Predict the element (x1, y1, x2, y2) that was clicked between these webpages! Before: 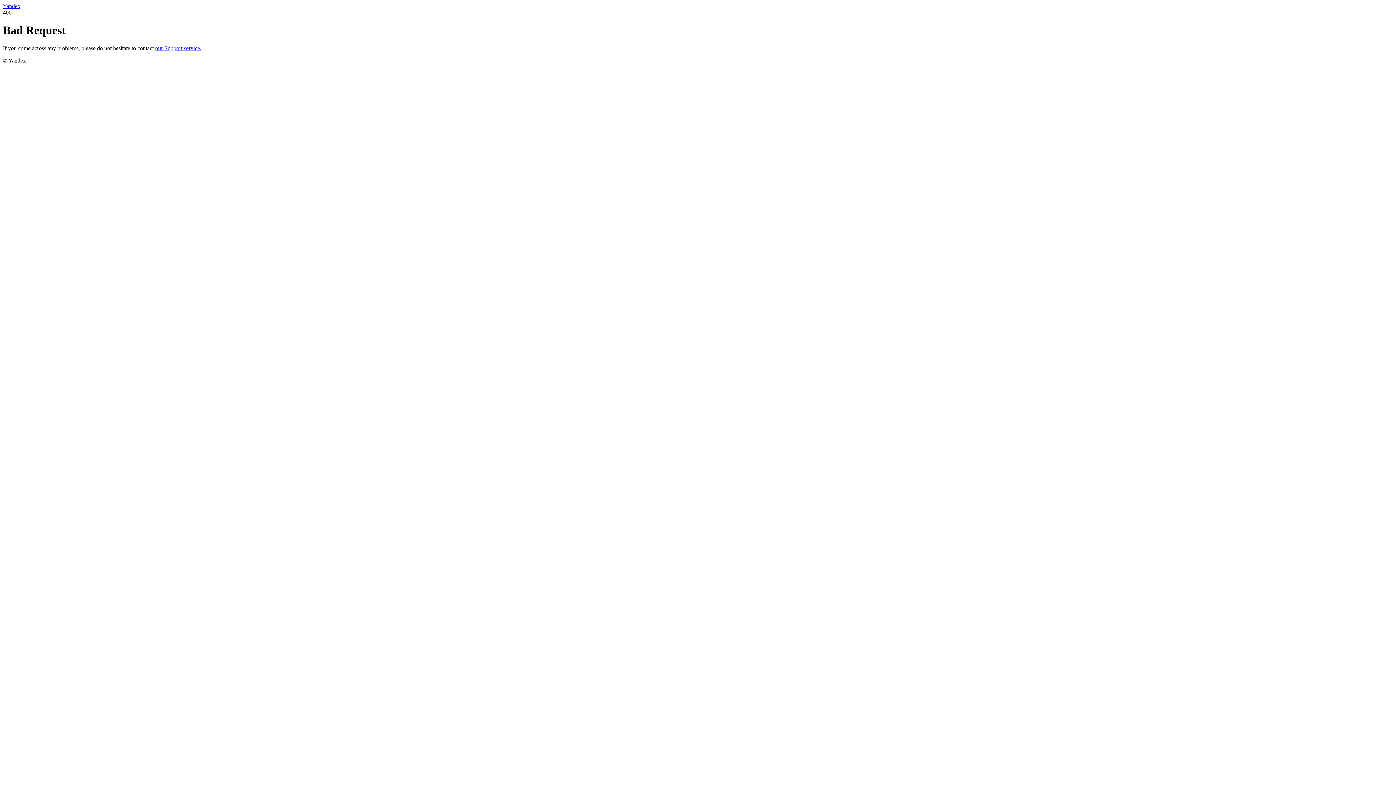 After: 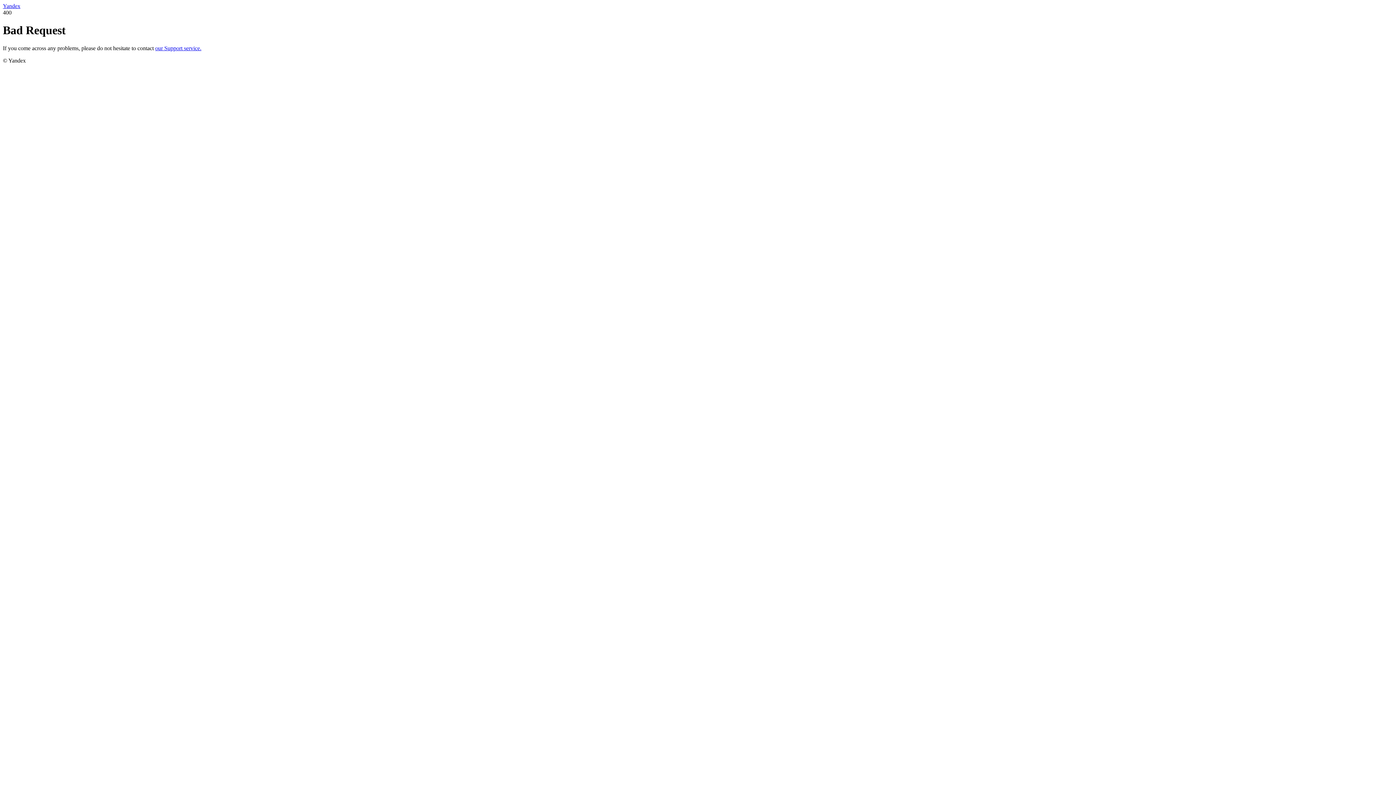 Action: label: our Support service. bbox: (155, 45, 201, 51)